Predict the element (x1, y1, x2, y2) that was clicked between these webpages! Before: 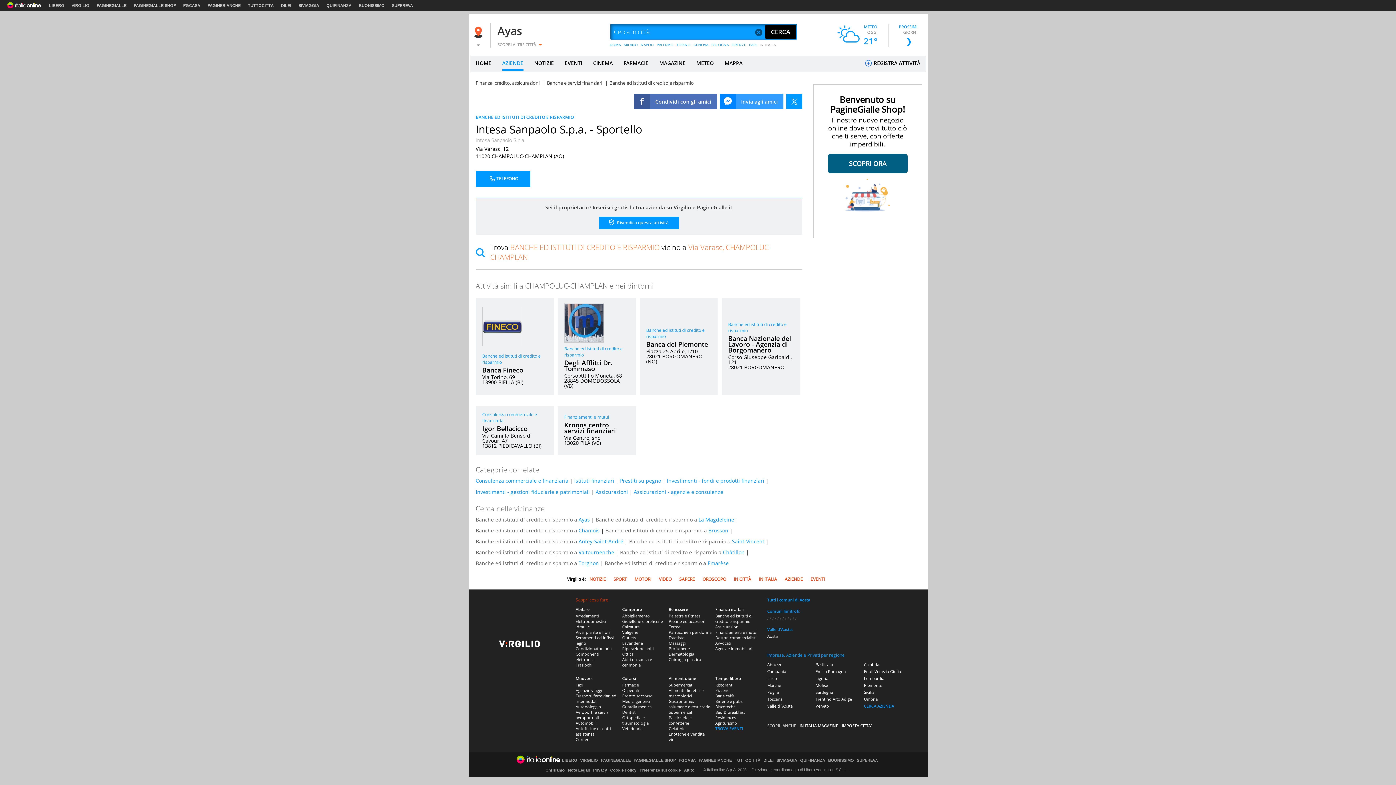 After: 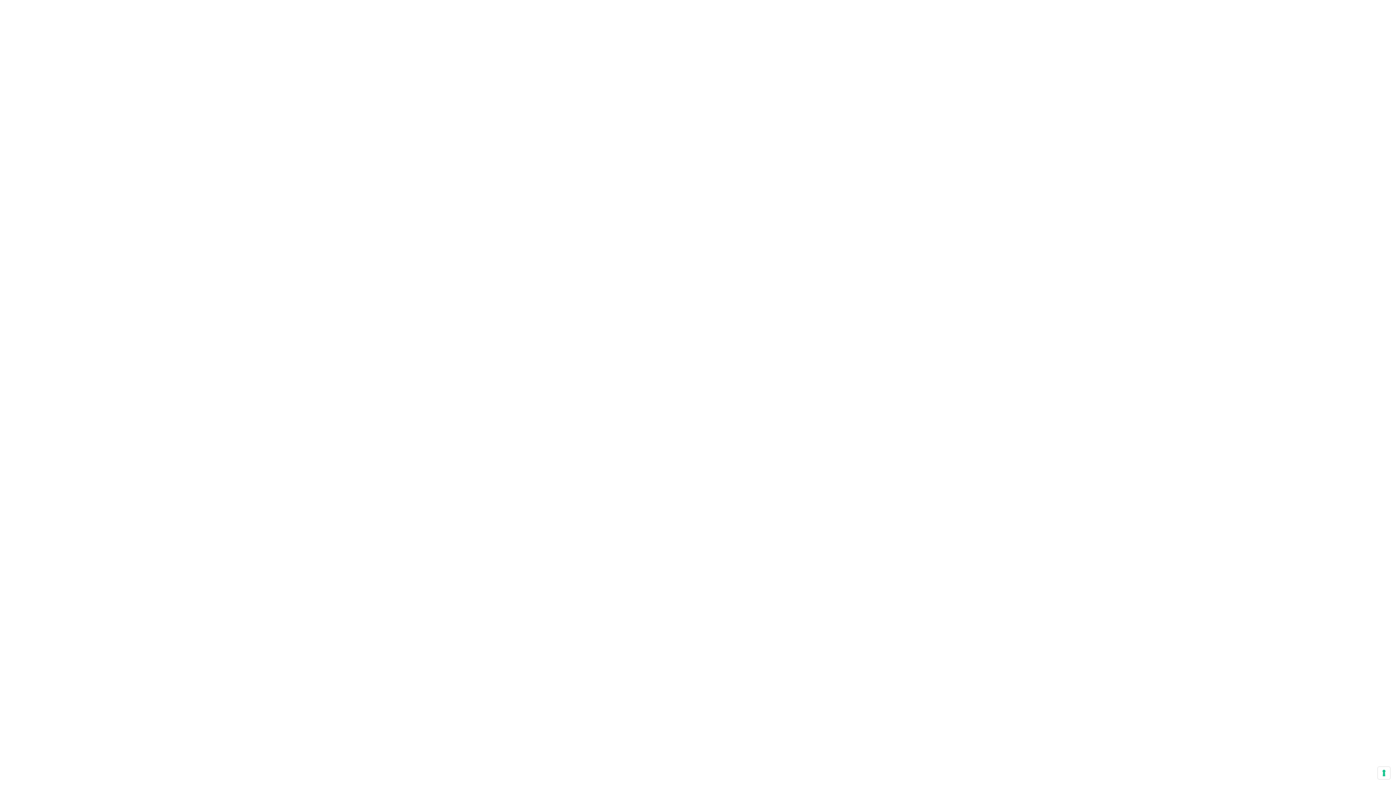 Action: bbox: (734, 759, 760, 763) label: TUTTOCITTÀ